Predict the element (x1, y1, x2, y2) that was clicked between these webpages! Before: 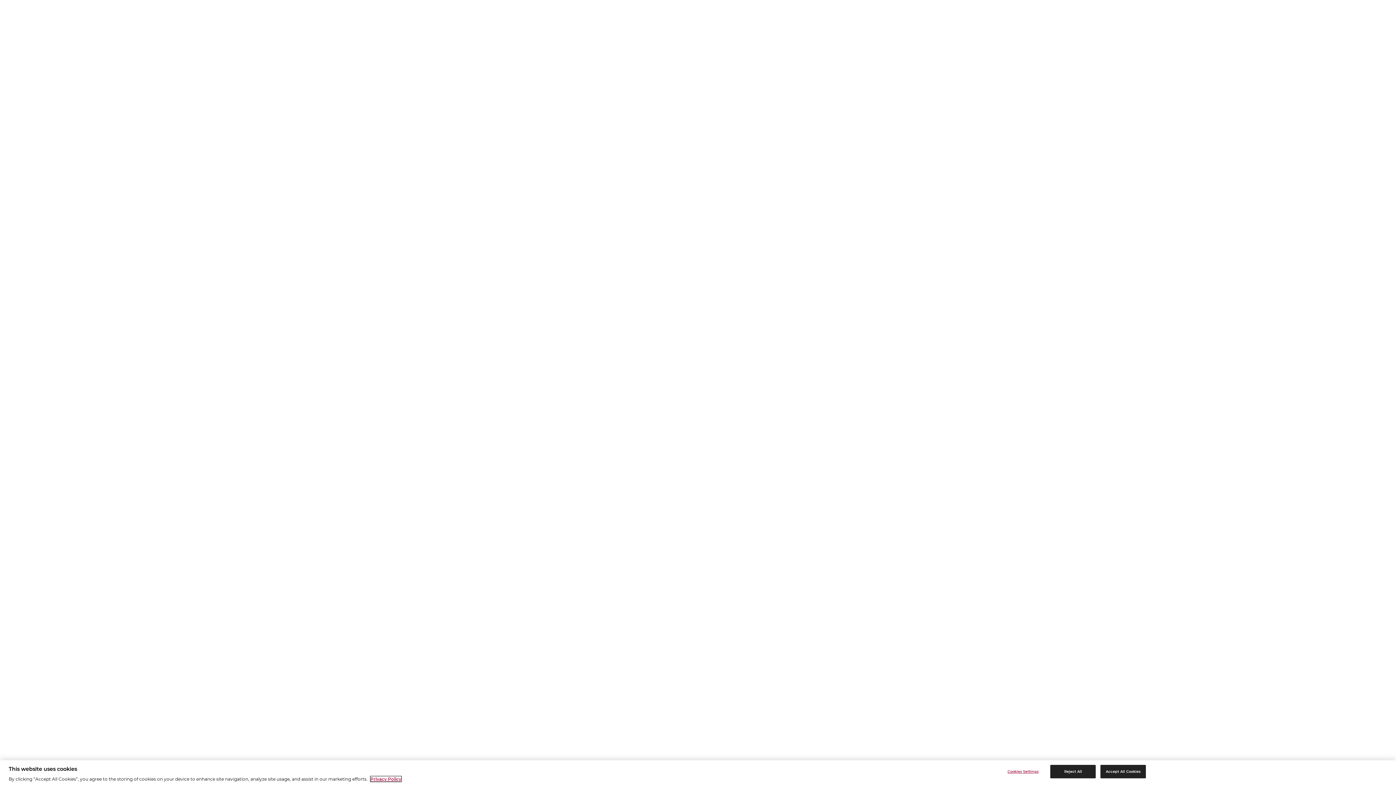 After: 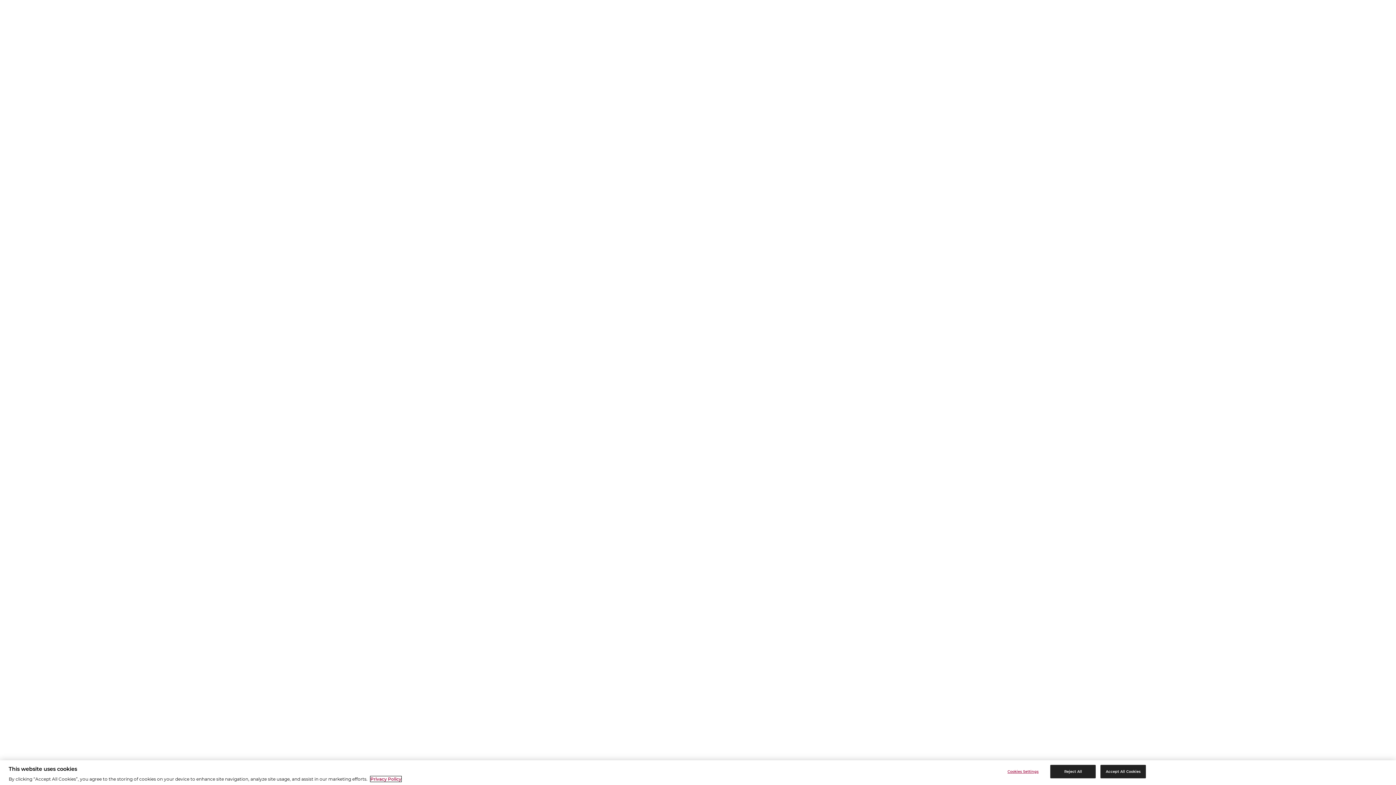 Action: bbox: (370, 776, 401, 782) label: More information about your privacy, opens in a new tab